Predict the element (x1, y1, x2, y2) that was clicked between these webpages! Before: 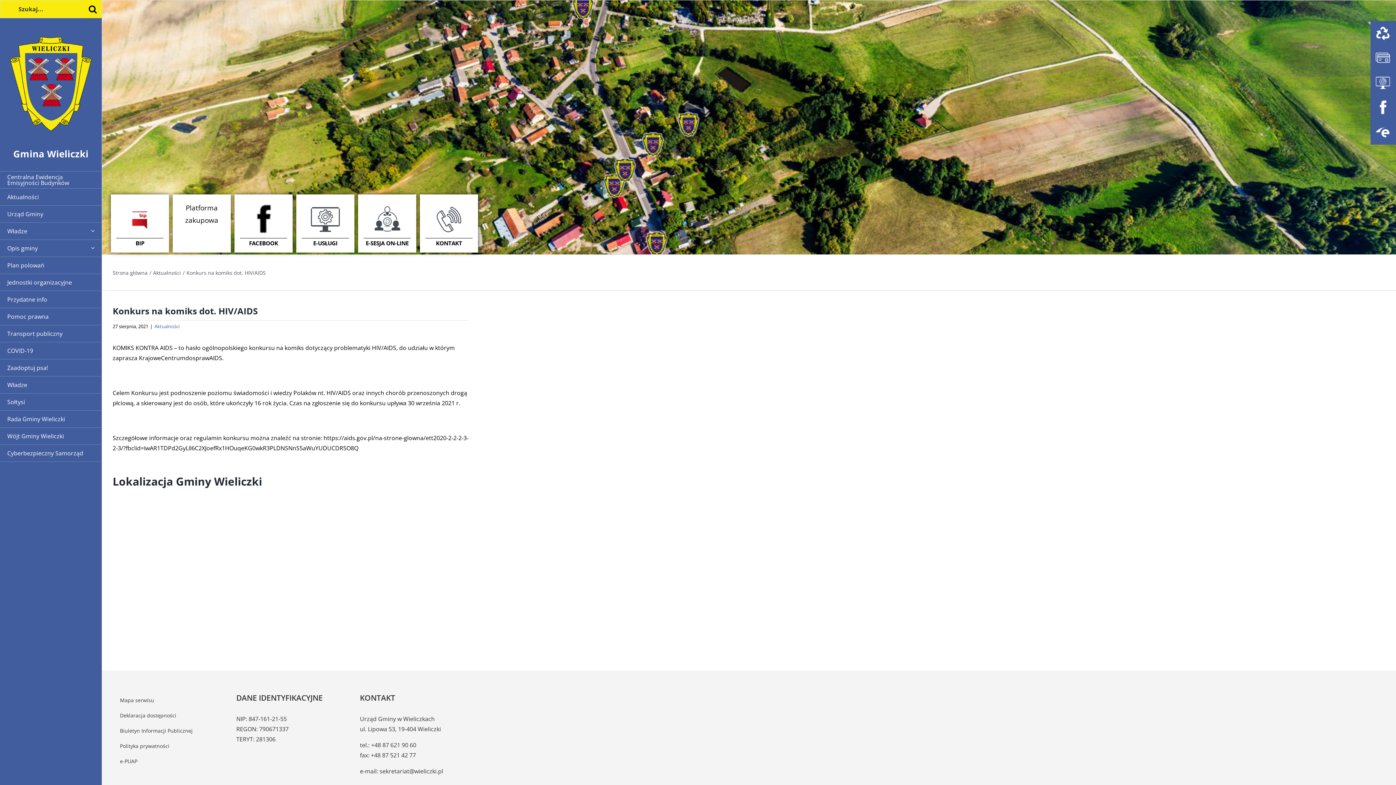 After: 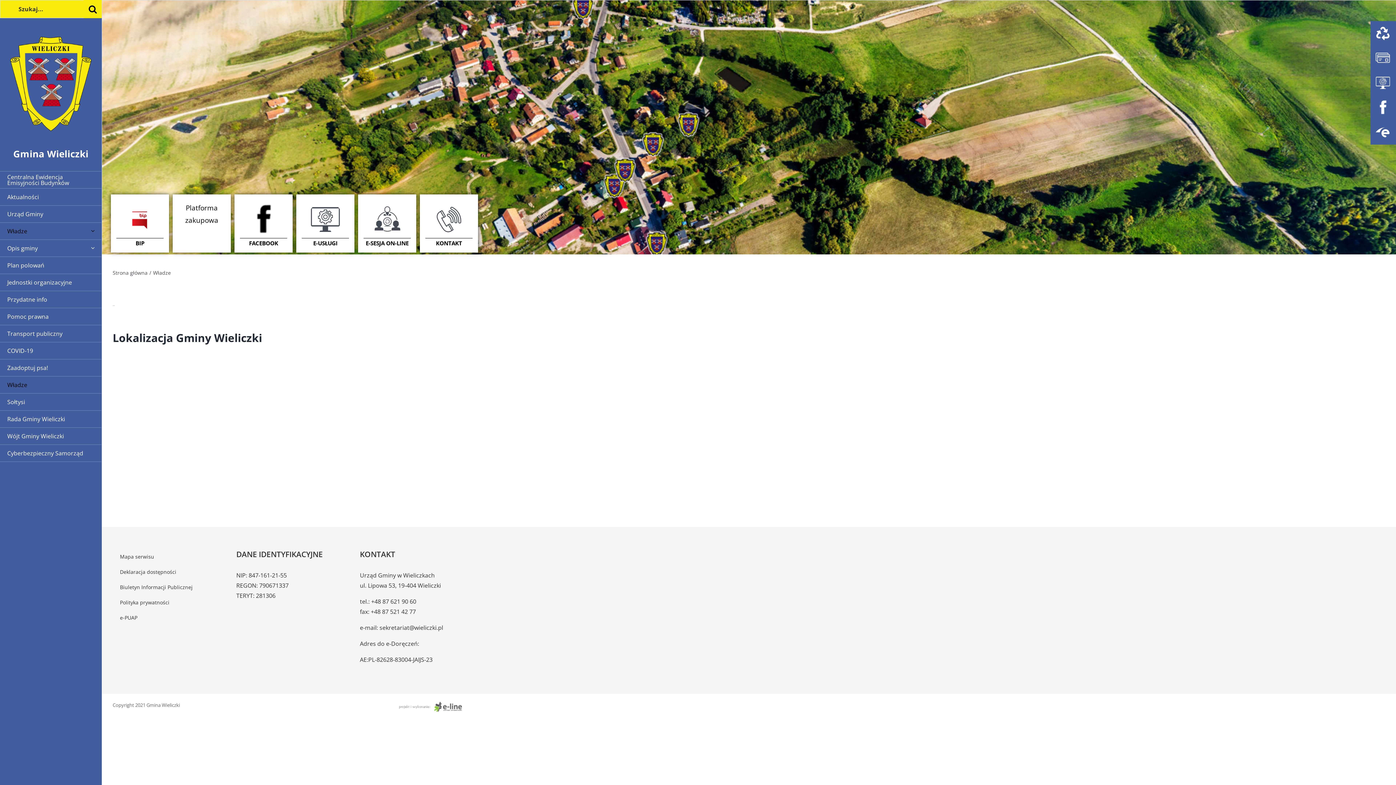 Action: bbox: (0, 223, 101, 240) label: Władze